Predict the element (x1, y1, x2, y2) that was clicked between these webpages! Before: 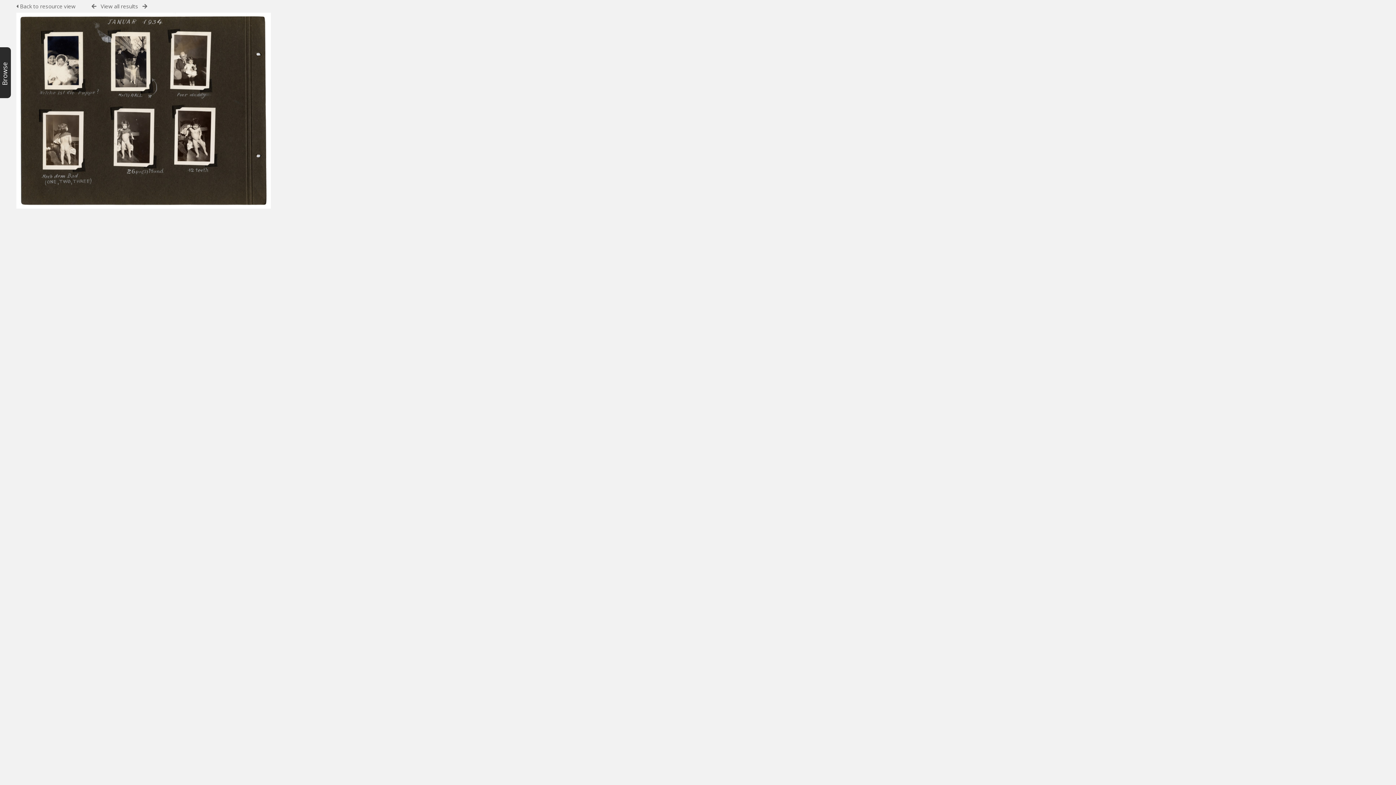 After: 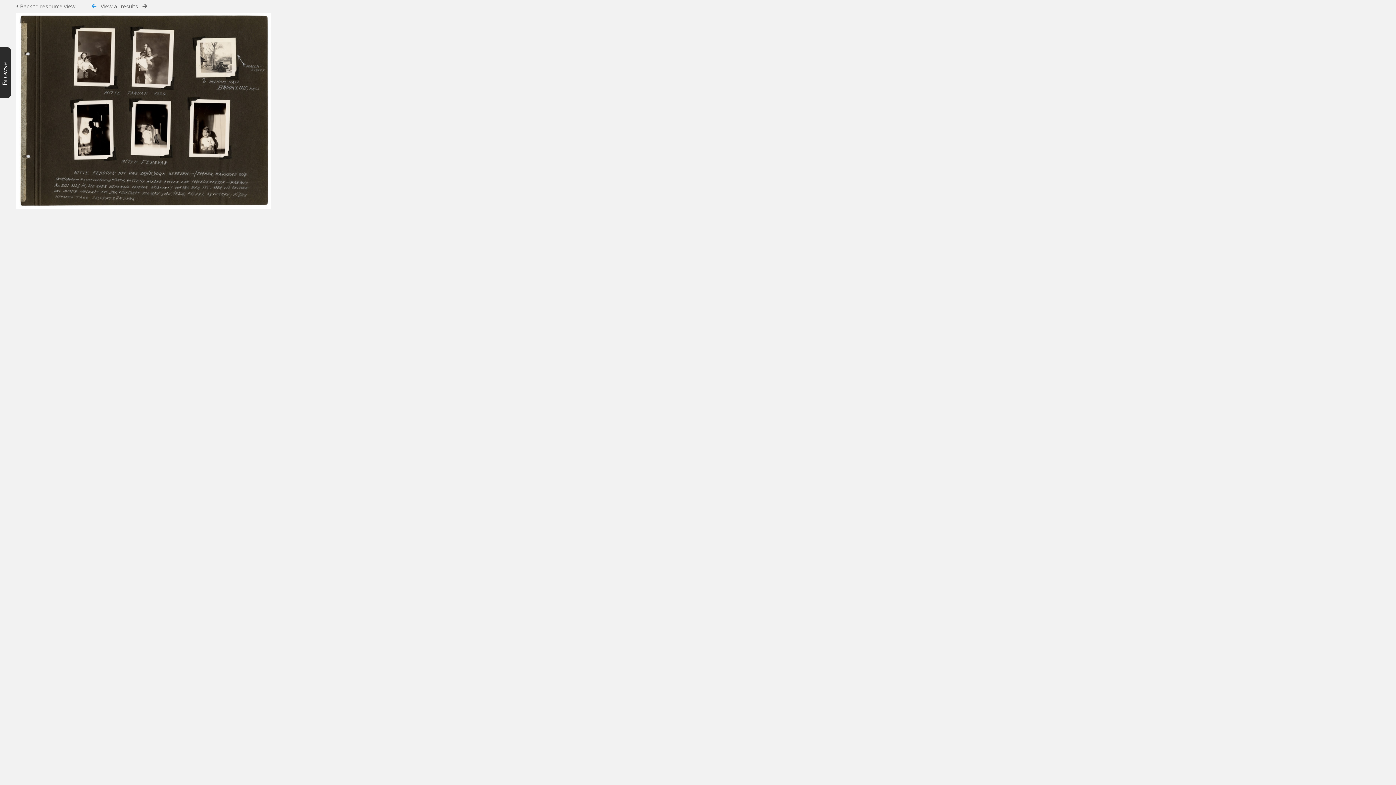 Action: bbox: (91, 3, 96, 9)